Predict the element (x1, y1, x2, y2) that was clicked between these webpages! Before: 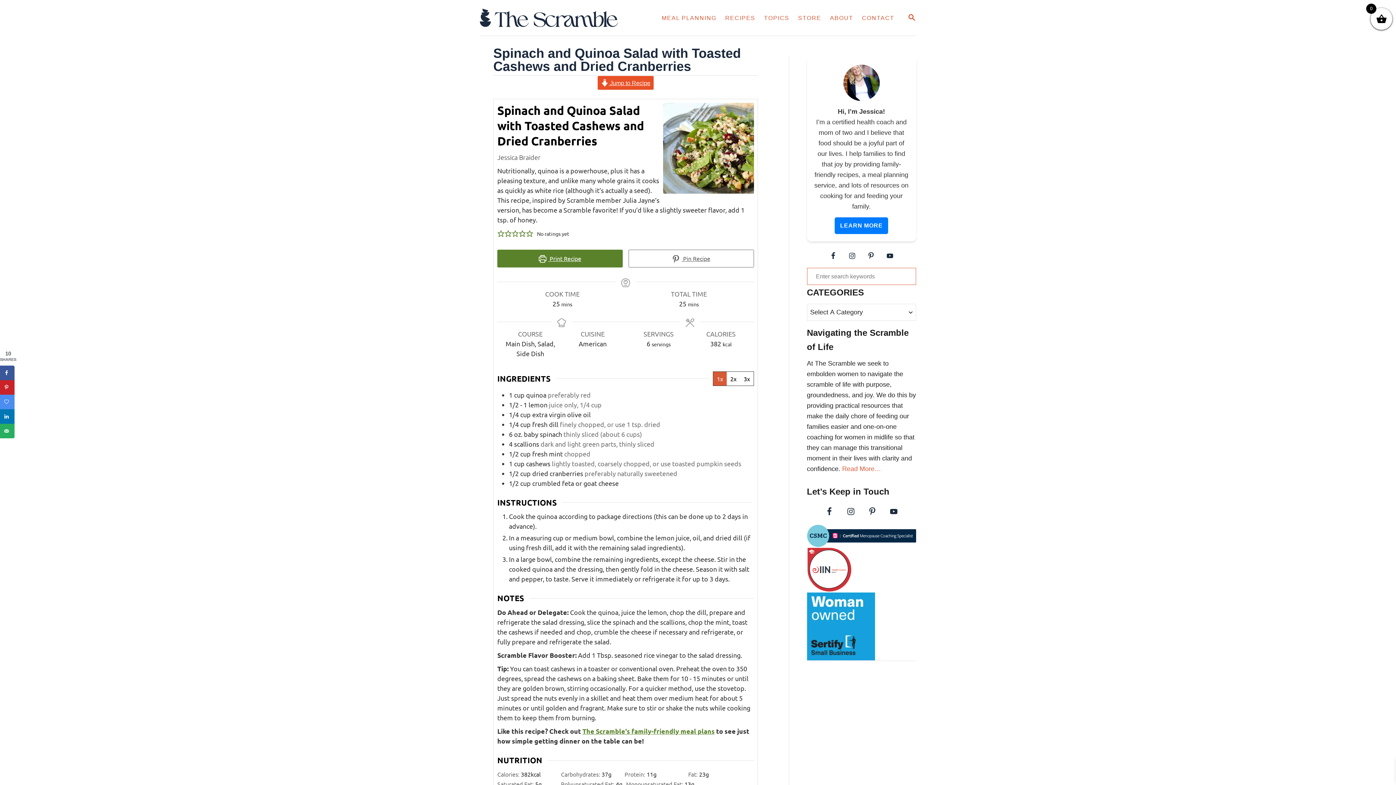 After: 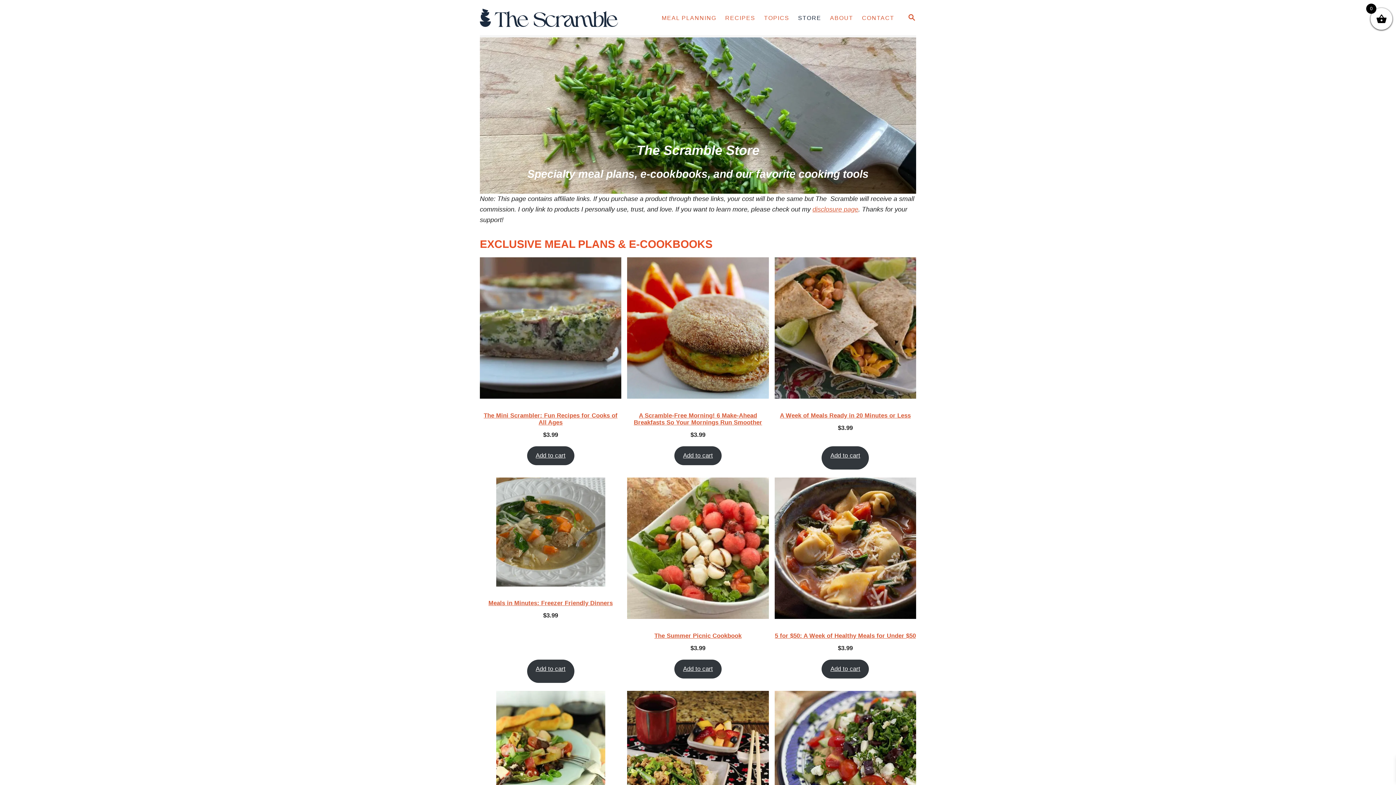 Action: label: STORE bbox: (793, 10, 825, 25)